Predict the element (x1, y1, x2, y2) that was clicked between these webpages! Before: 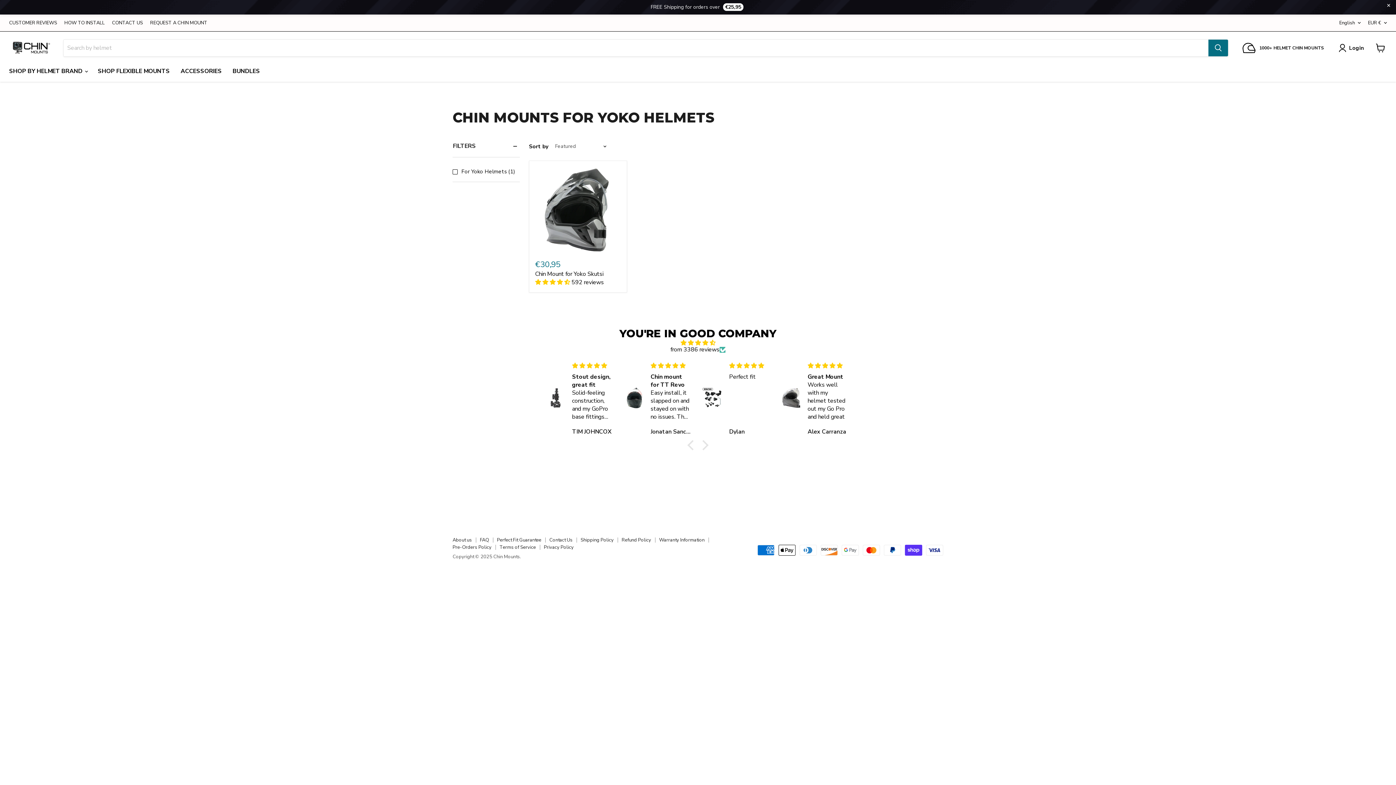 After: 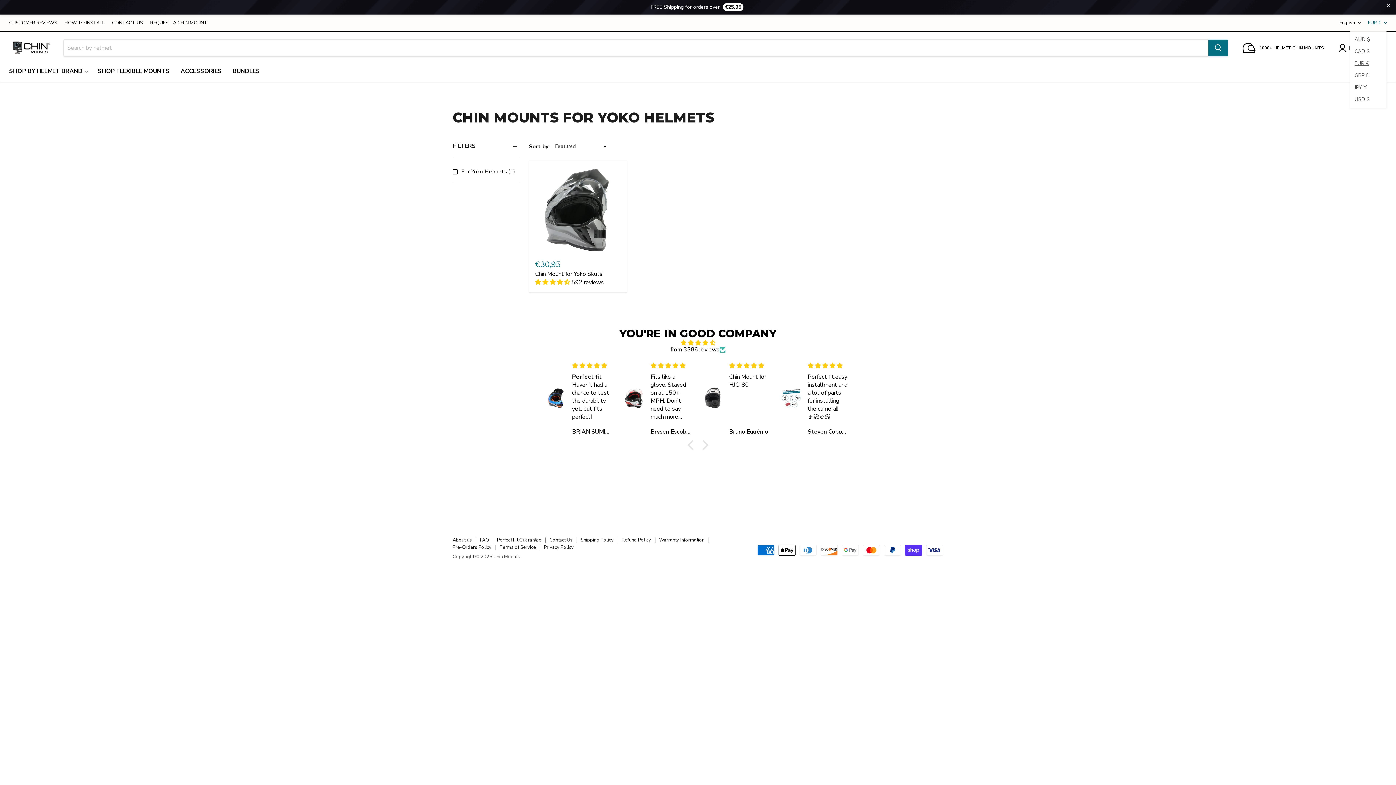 Action: label: EUR € bbox: (1364, 17, 1387, 28)